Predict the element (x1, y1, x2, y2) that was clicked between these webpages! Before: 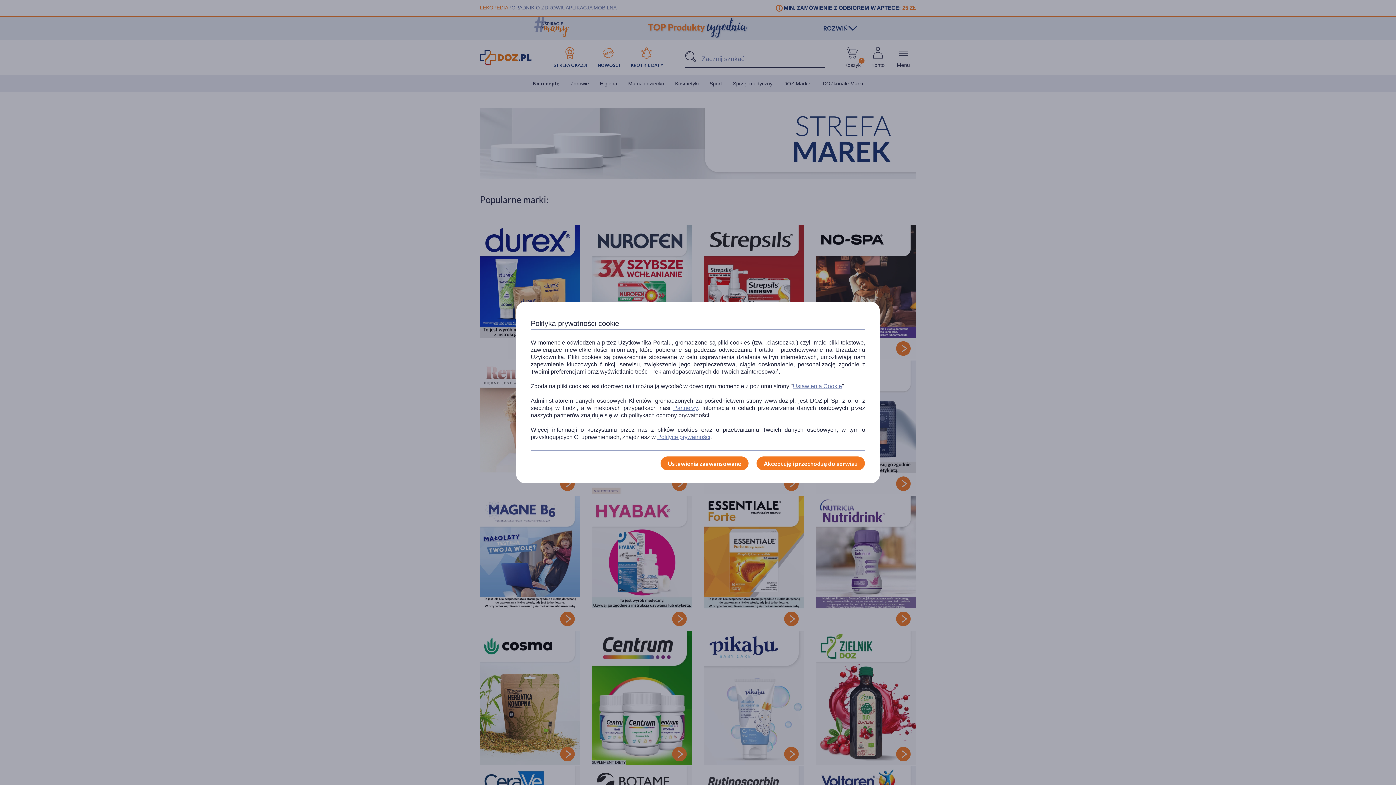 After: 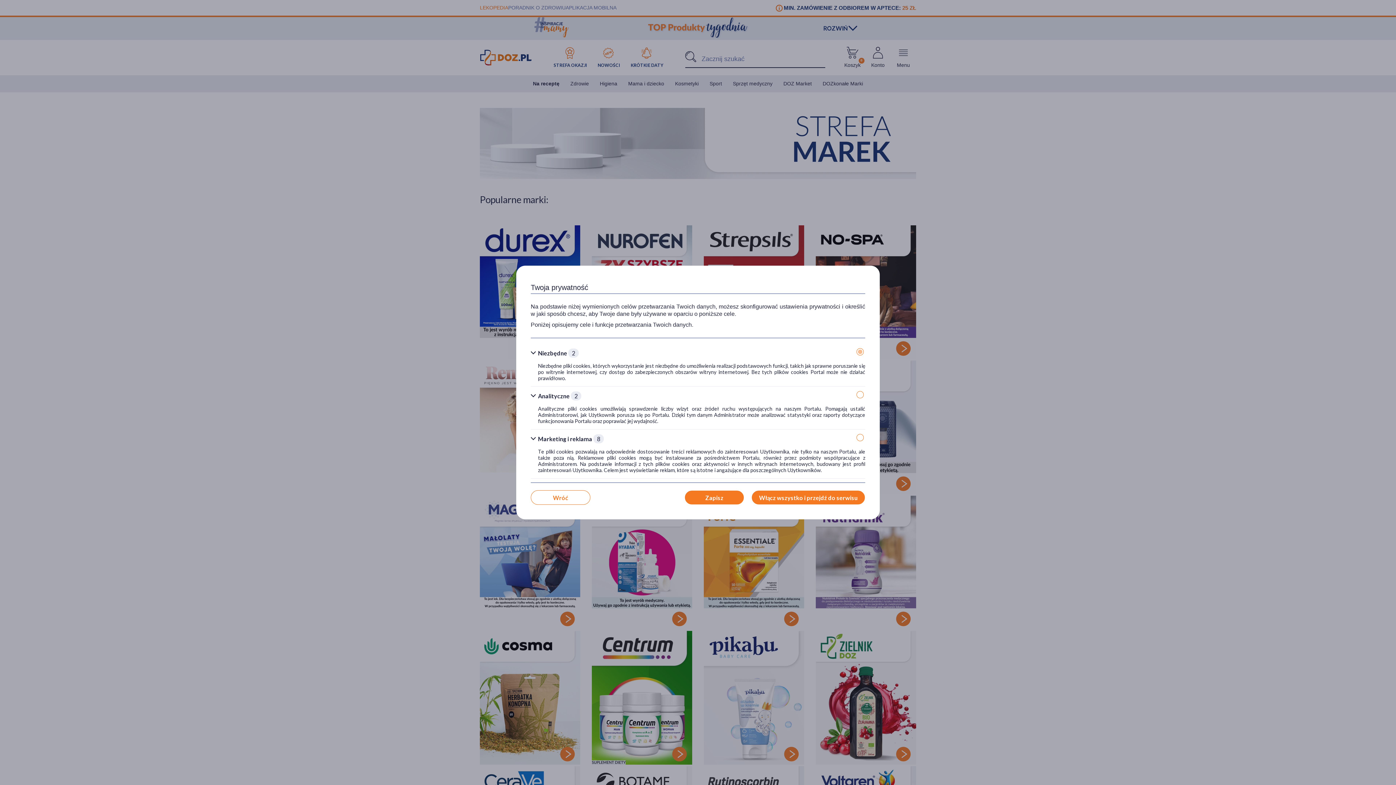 Action: bbox: (660, 456, 749, 470) label: Ustawienia zaawansowane